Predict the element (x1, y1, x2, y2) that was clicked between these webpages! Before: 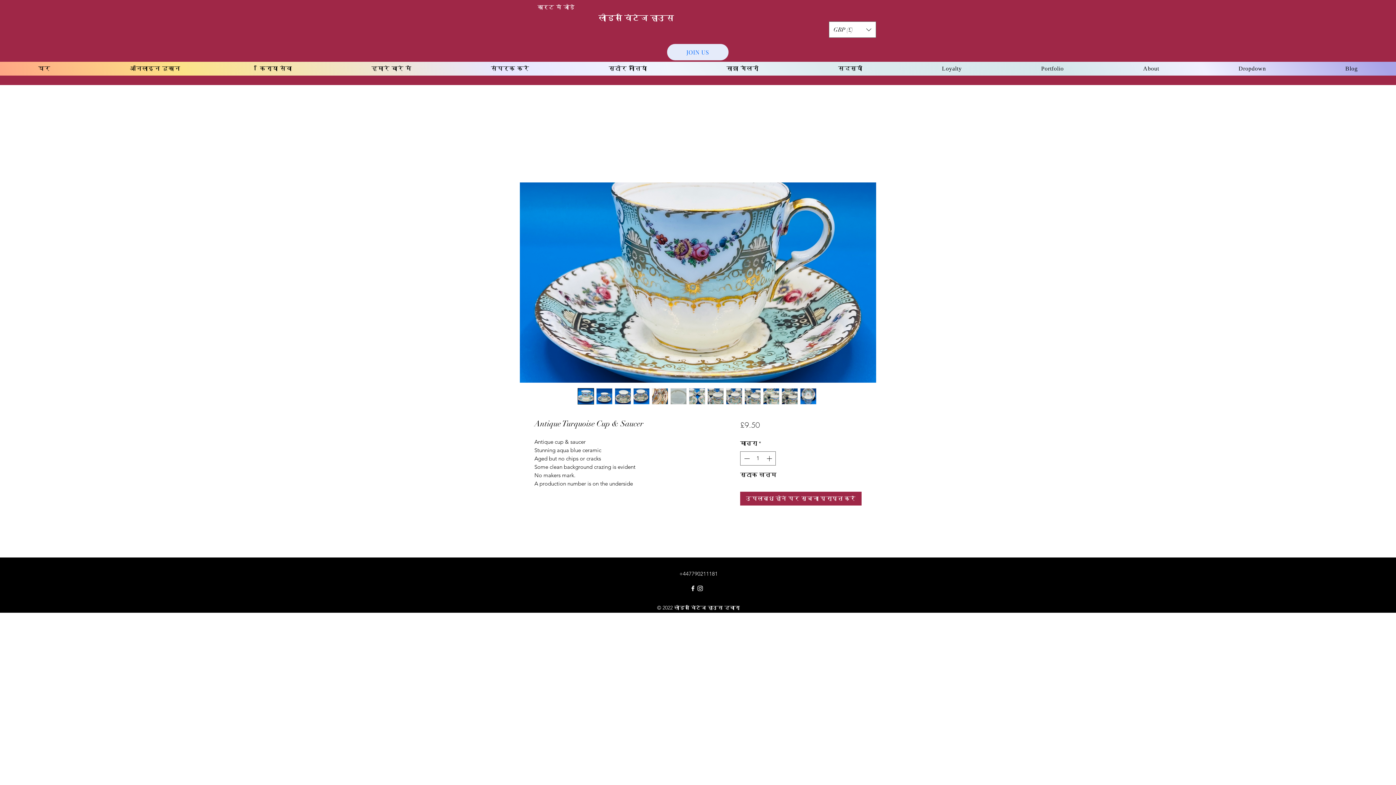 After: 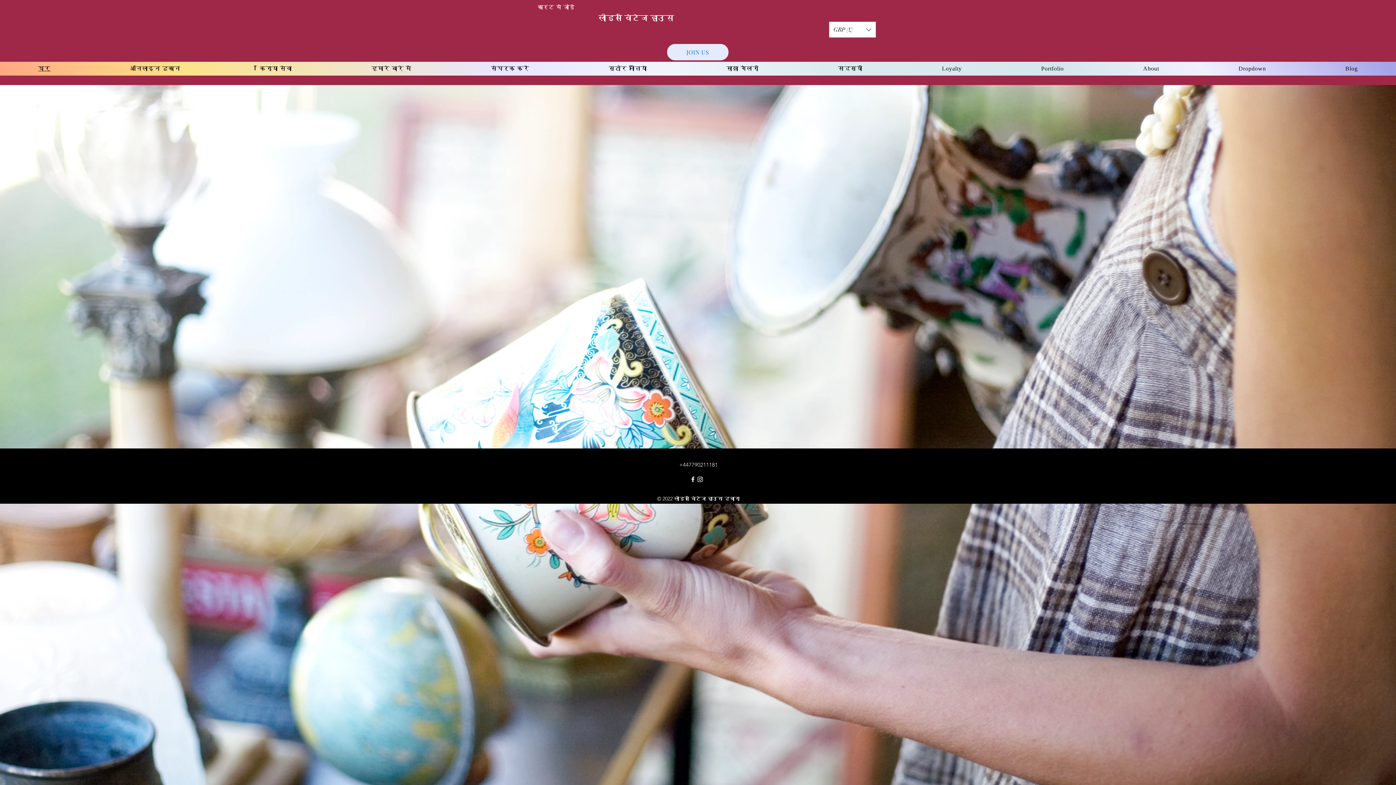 Action: bbox: (0, 61, 88, 75) label: घर